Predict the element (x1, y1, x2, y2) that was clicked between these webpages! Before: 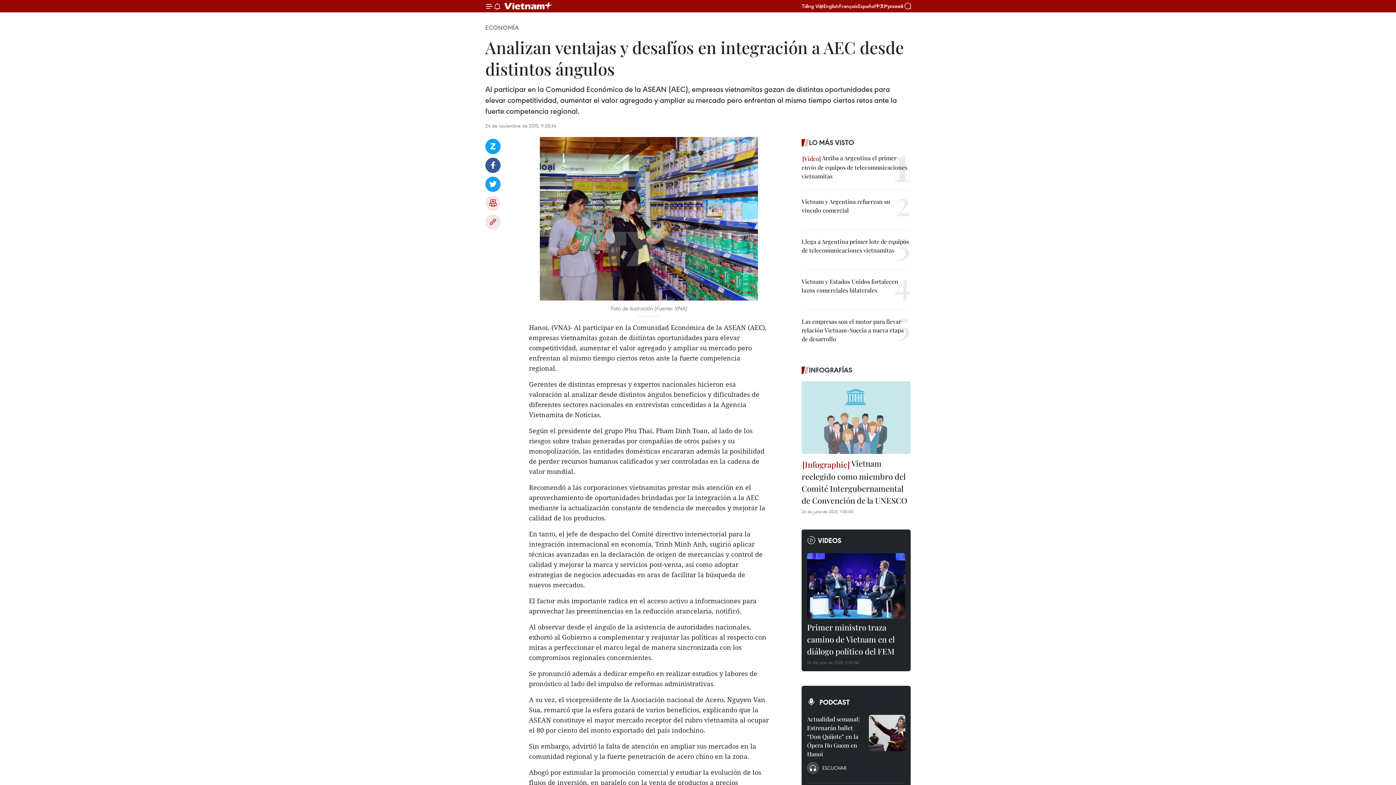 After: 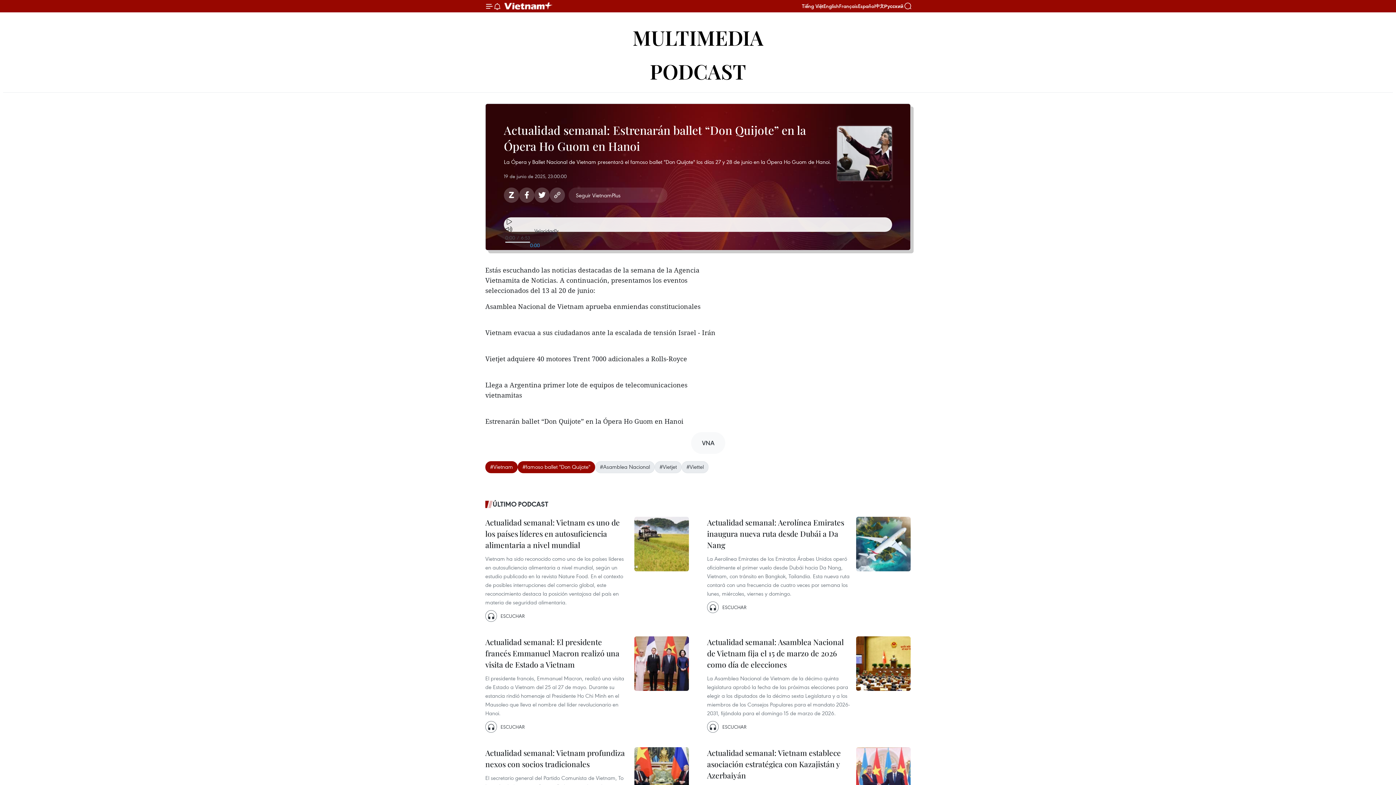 Action: bbox: (869, 715, 905, 751)